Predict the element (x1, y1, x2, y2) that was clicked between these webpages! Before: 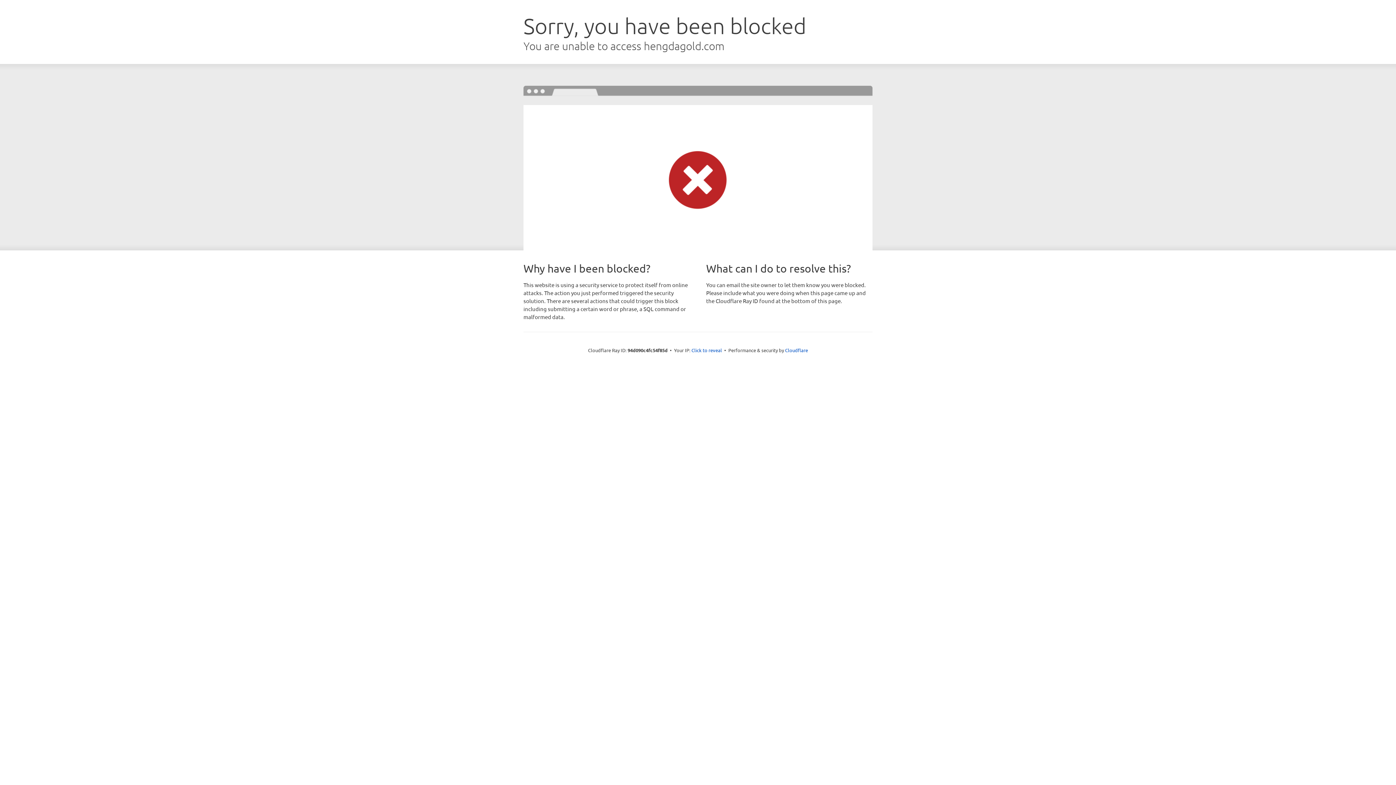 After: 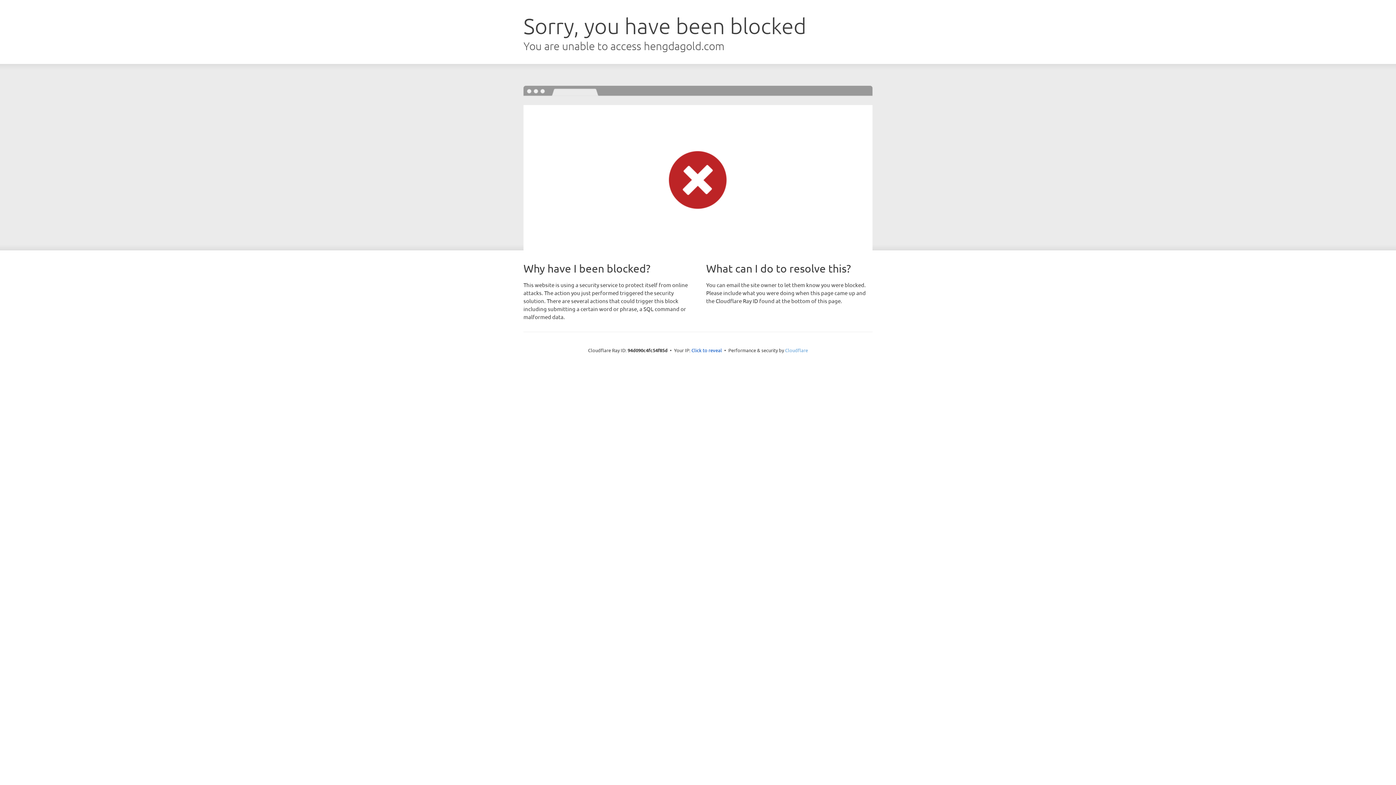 Action: label: Cloudflare bbox: (785, 347, 808, 353)